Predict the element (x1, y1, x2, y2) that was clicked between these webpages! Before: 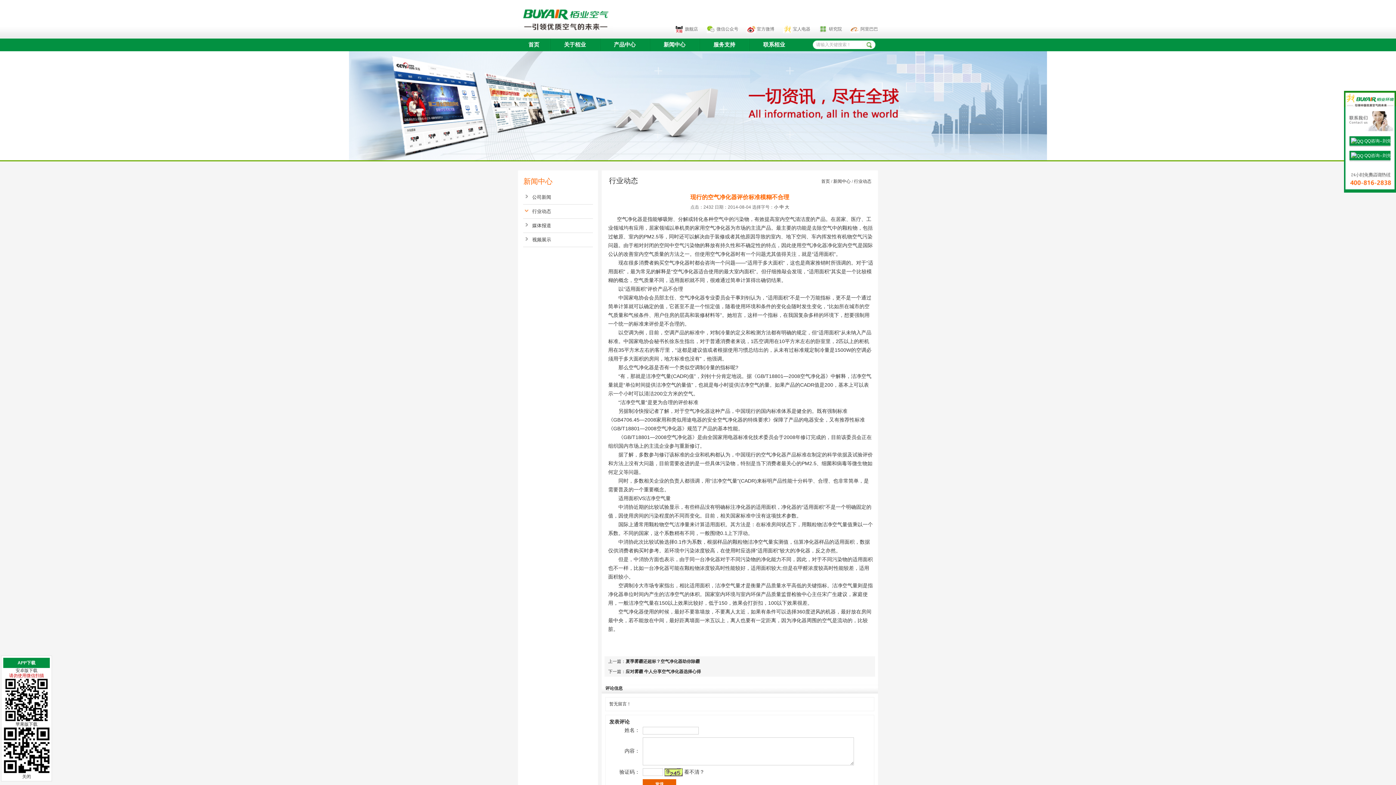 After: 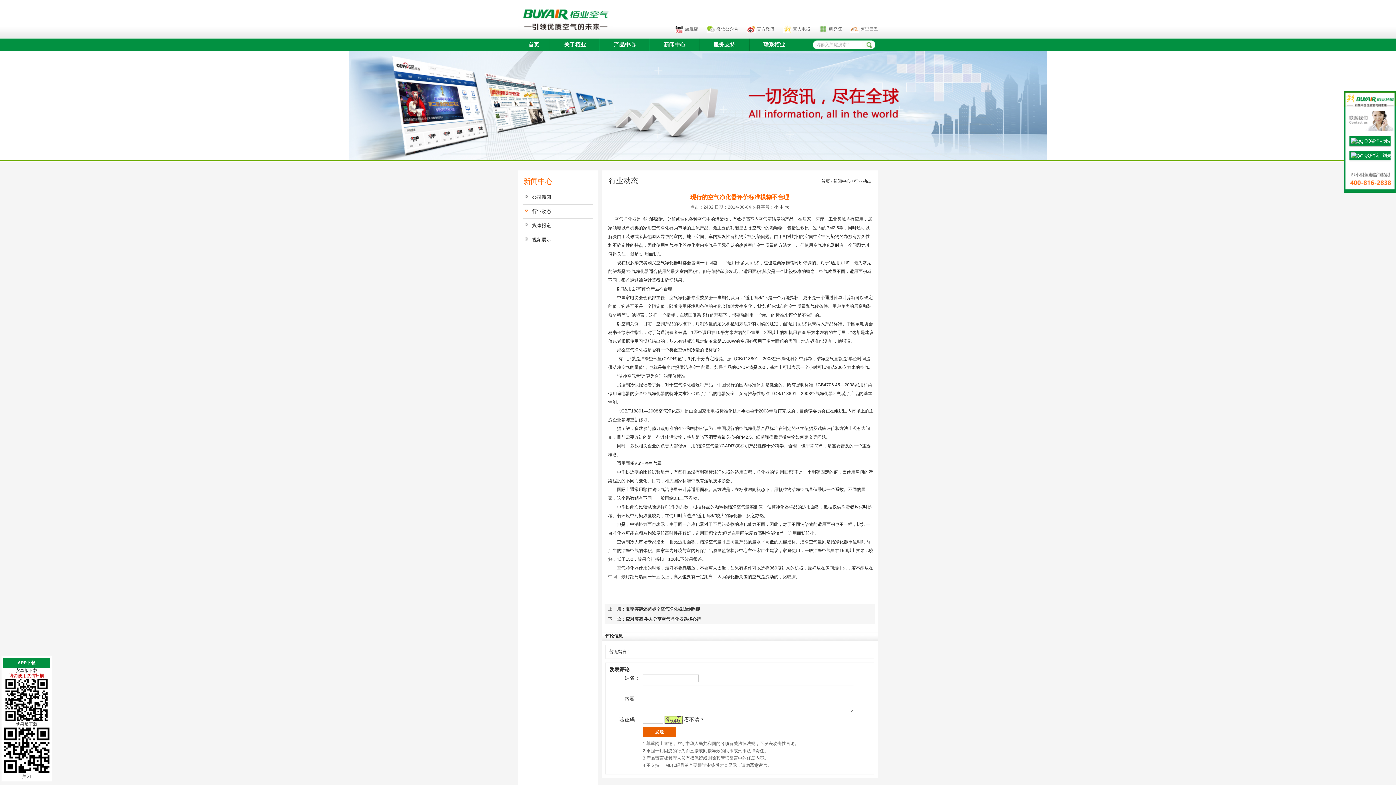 Action: bbox: (774, 204, 778, 209) label: 小